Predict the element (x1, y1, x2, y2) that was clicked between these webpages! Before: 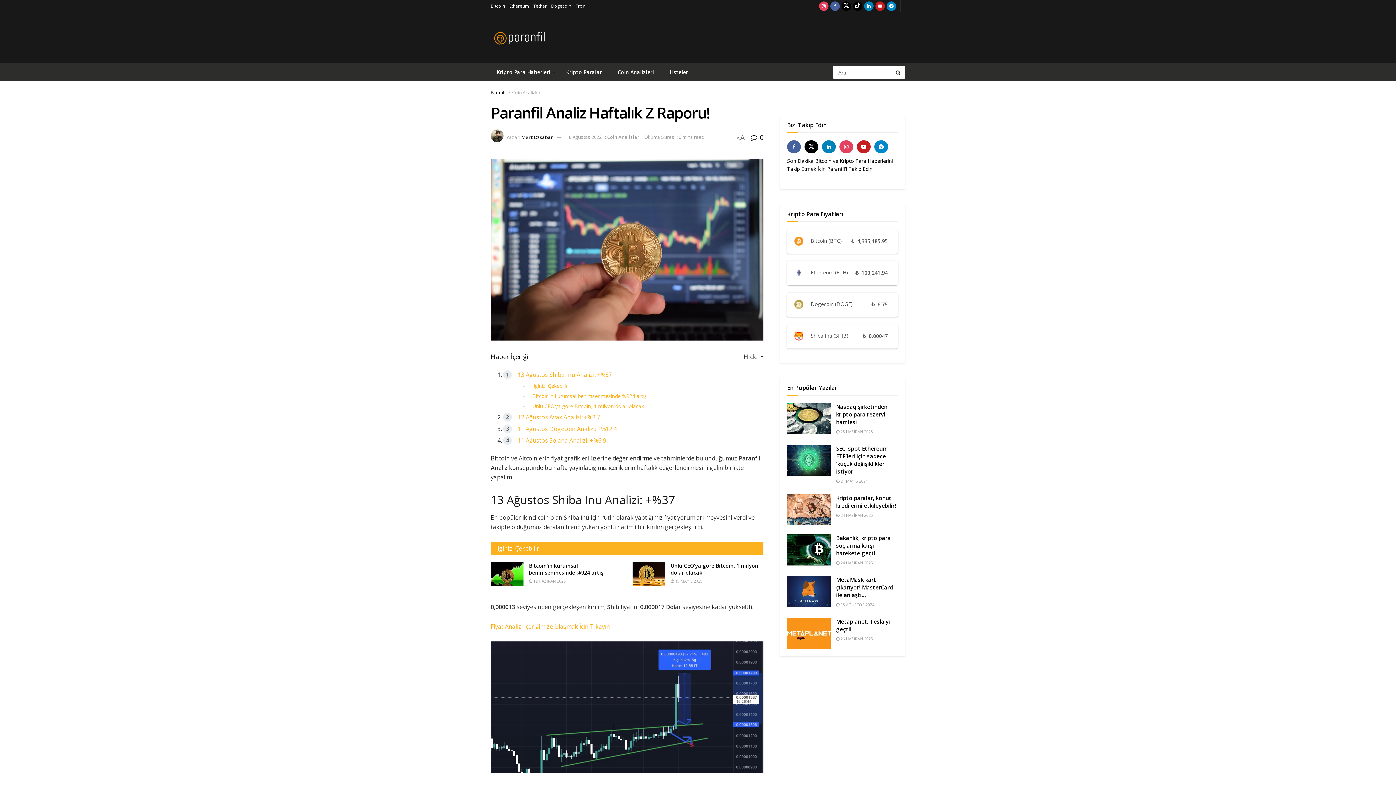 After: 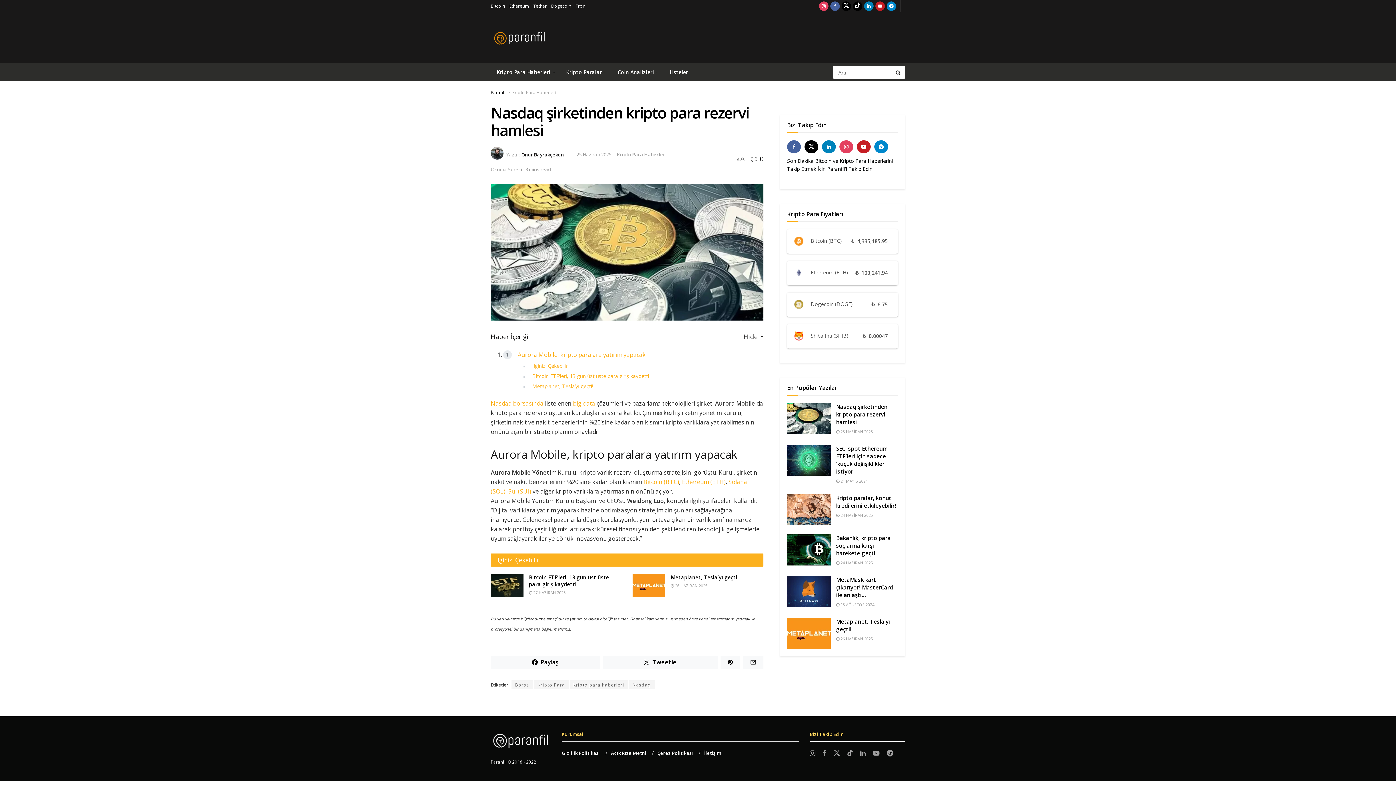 Action: bbox: (836, 403, 887, 425) label: Nasdaq şirketinden kripto para rezervi hamlesi